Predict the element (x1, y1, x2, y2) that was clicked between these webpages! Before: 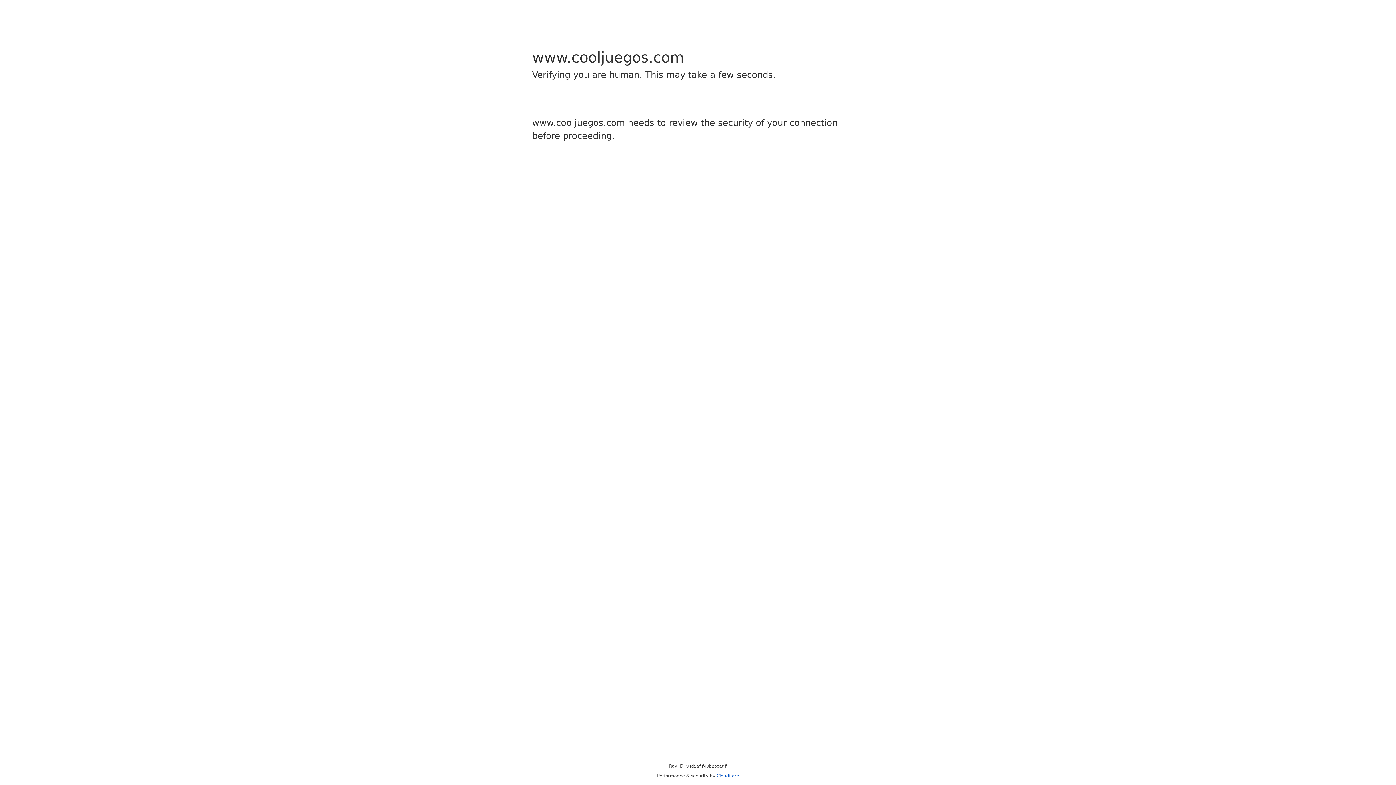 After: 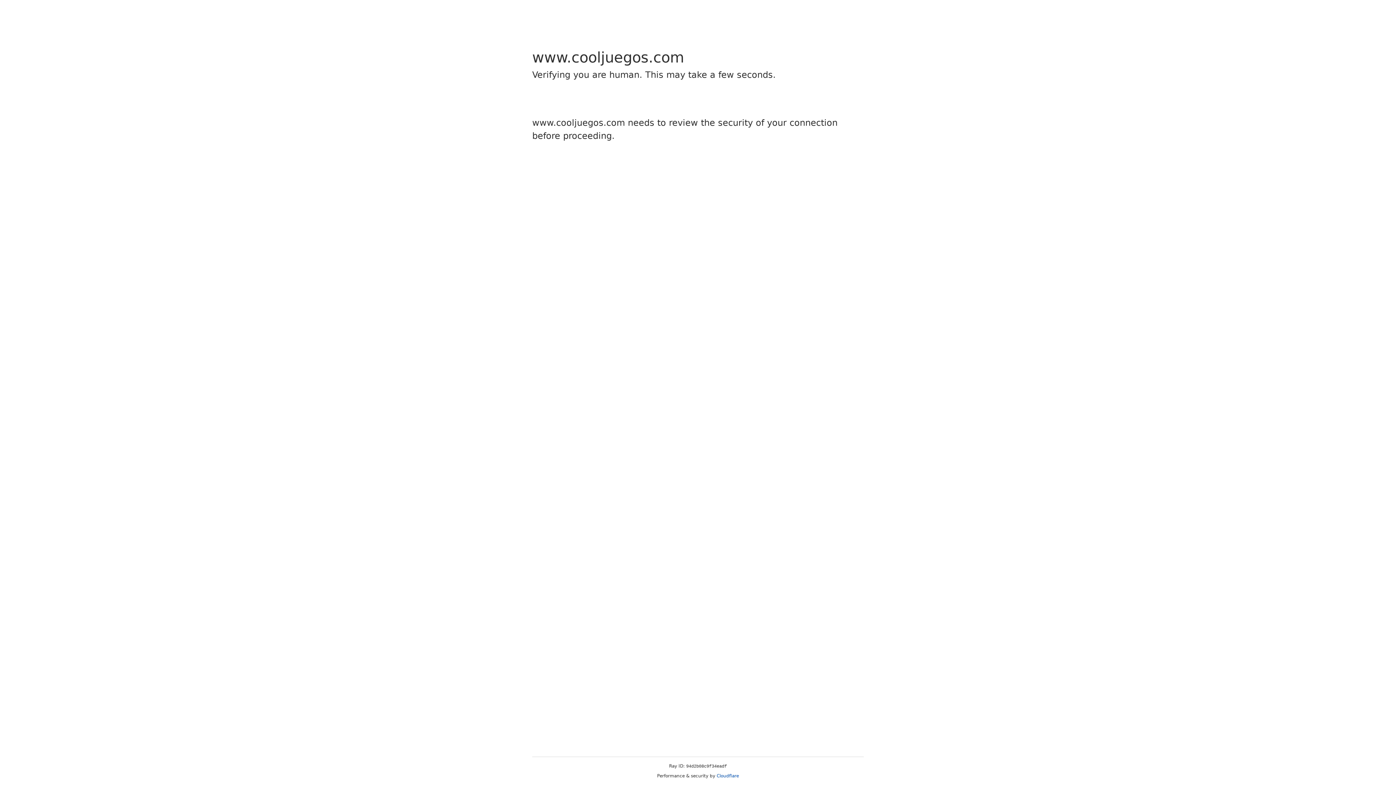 Action: label: Cloudflare bbox: (716, 773, 739, 778)